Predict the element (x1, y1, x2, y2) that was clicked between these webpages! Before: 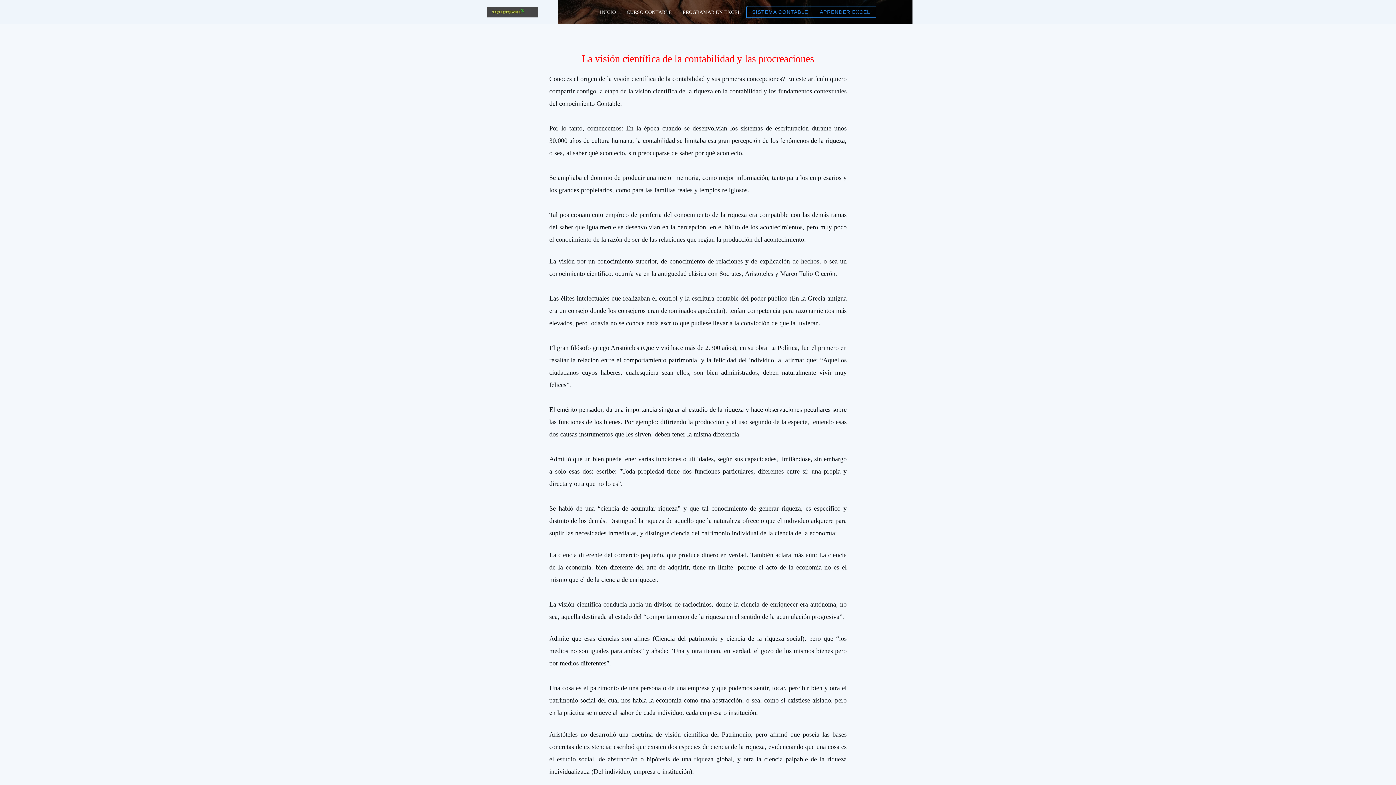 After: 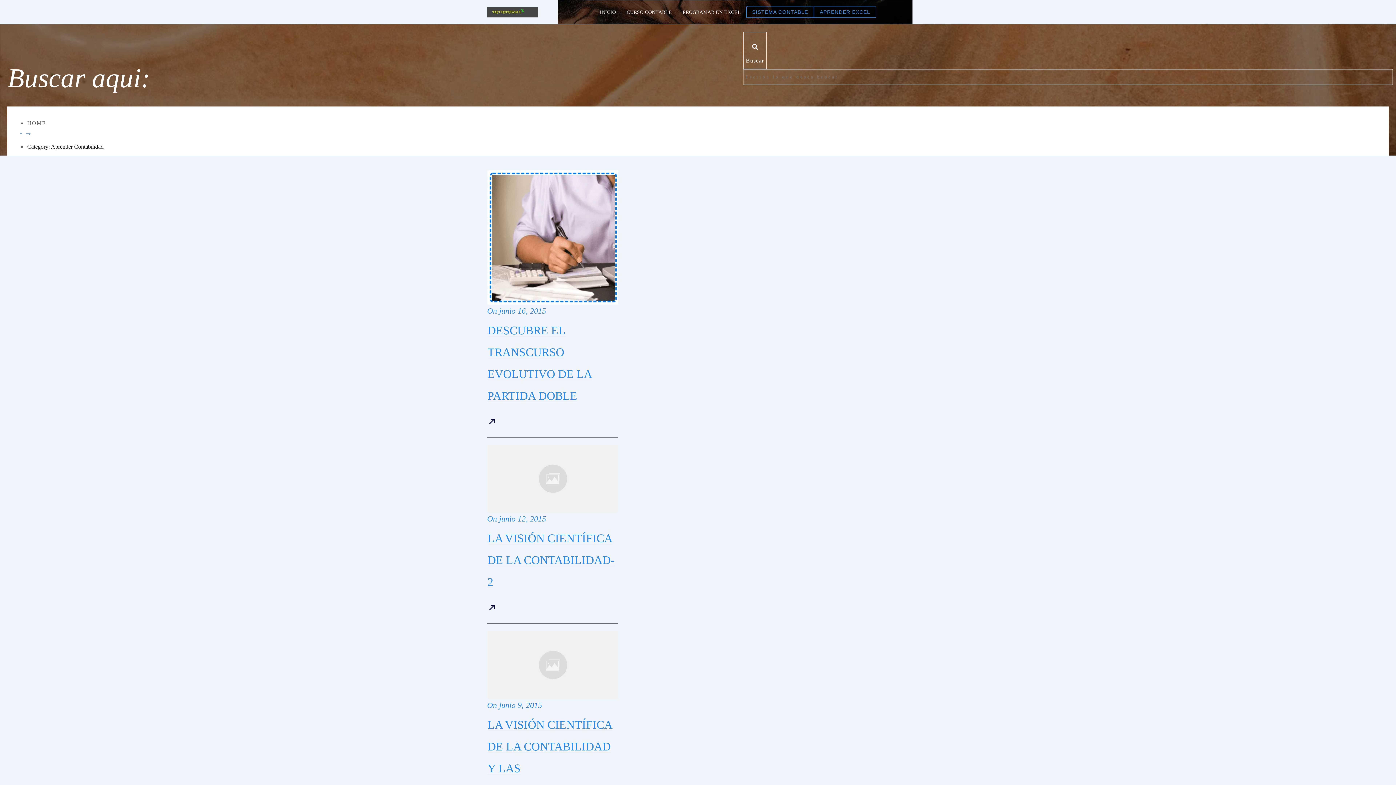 Action: label: CURSO CONTABLE bbox: (626, 7, 672, 16)